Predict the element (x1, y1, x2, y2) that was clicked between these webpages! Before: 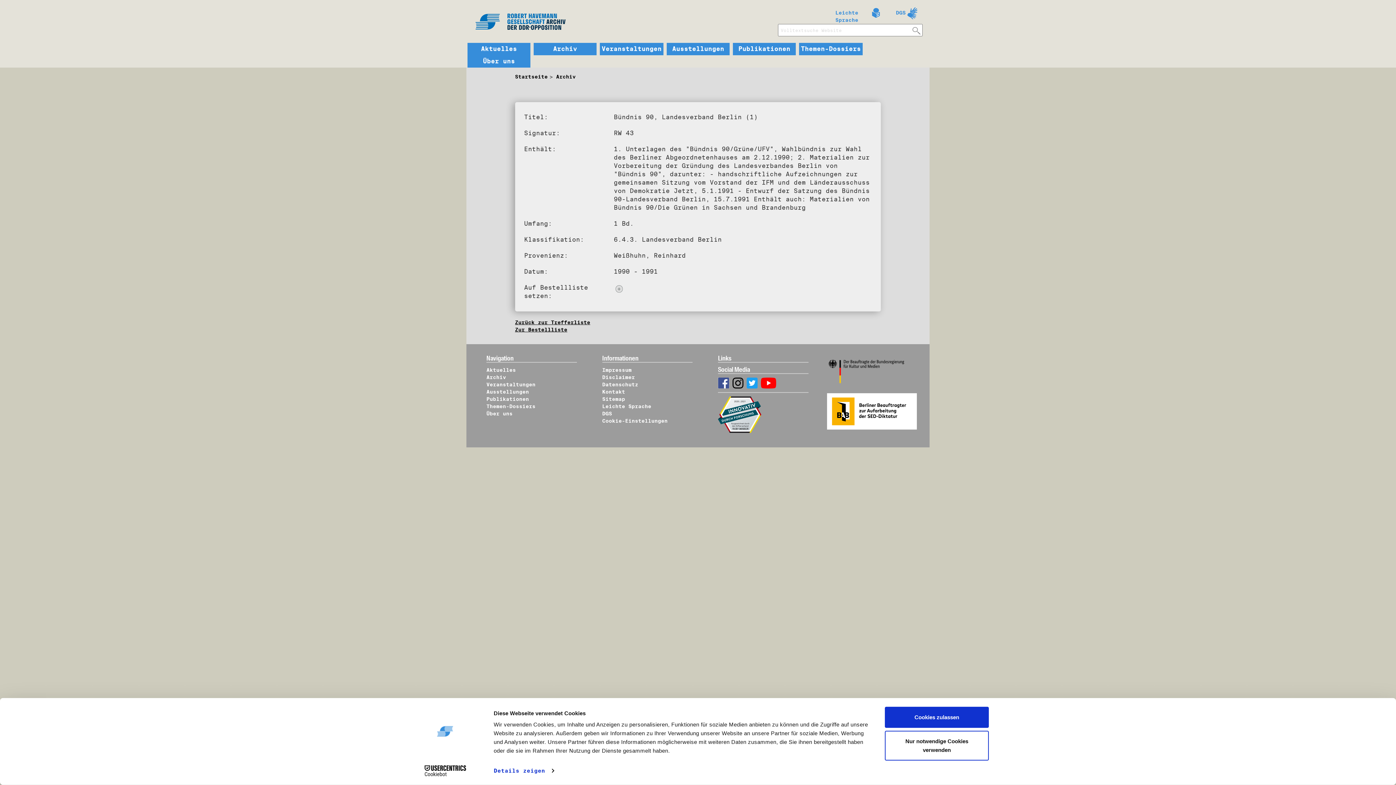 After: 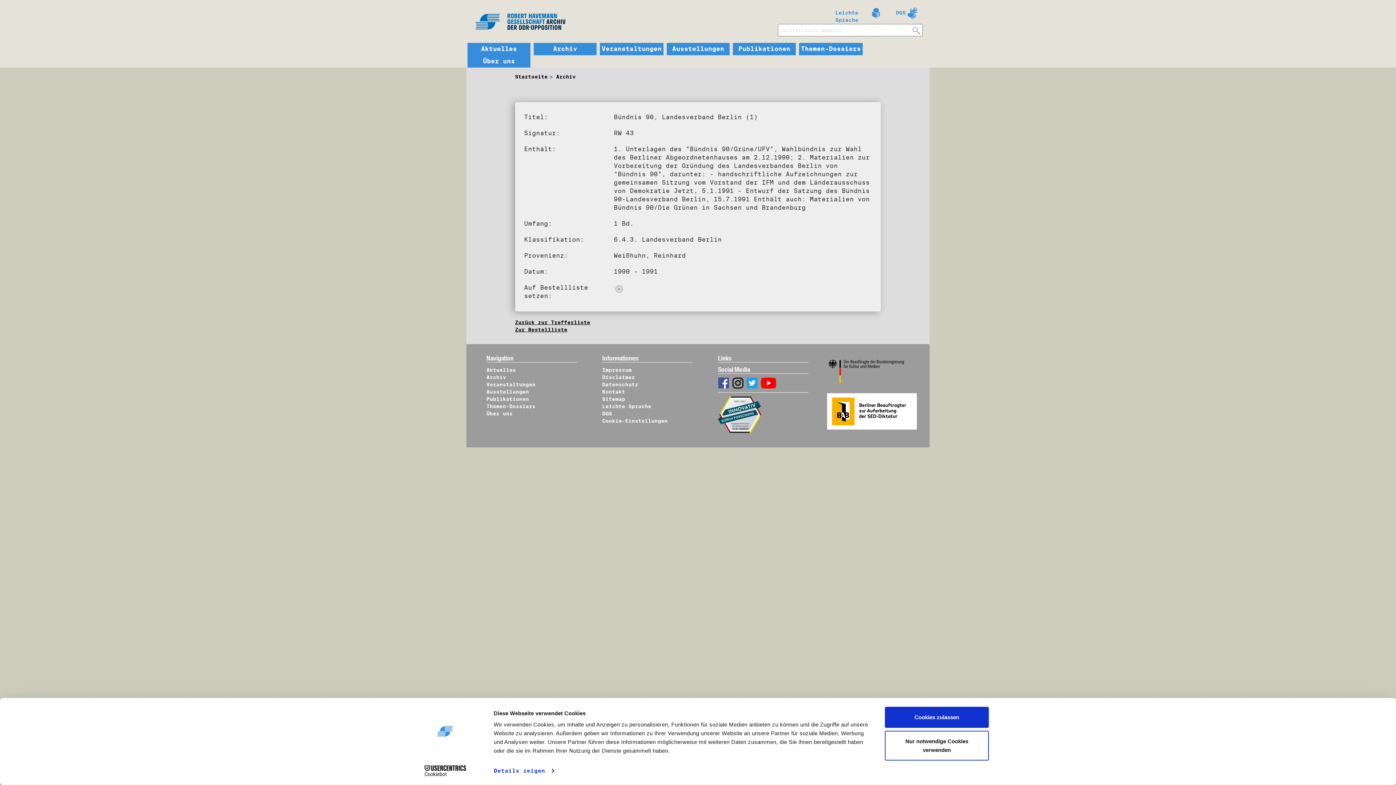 Action: bbox: (761, 379, 776, 385)